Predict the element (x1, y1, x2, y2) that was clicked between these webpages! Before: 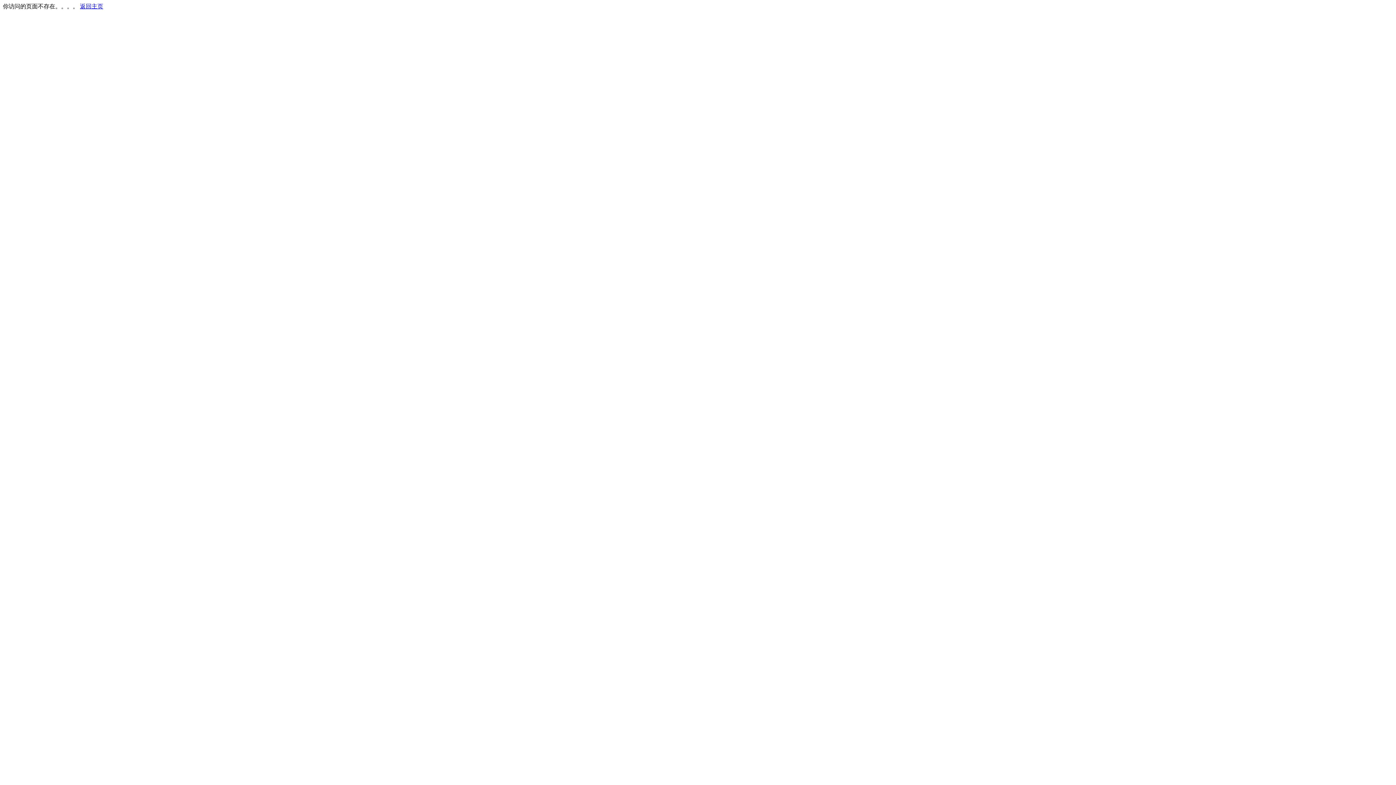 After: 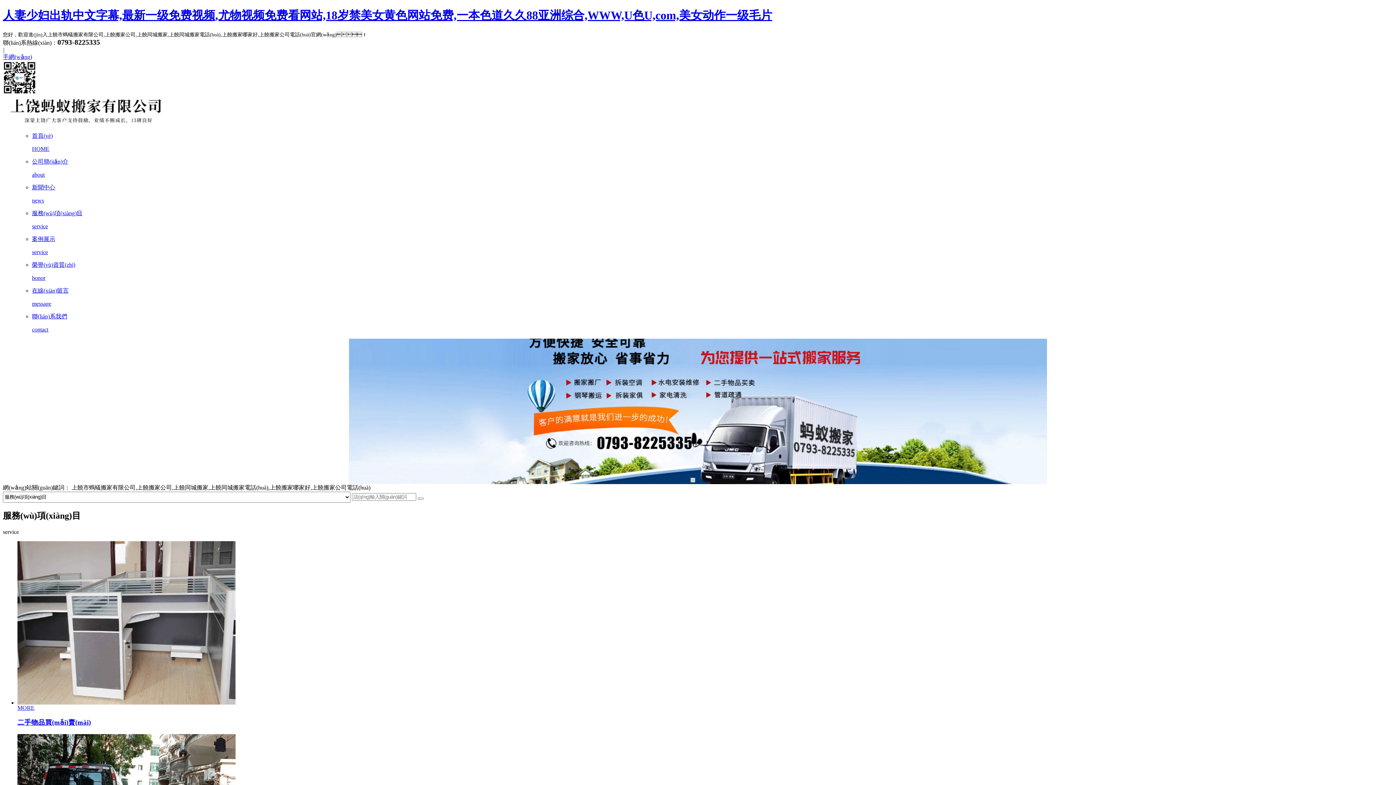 Action: label: 返回主页 bbox: (80, 3, 103, 9)